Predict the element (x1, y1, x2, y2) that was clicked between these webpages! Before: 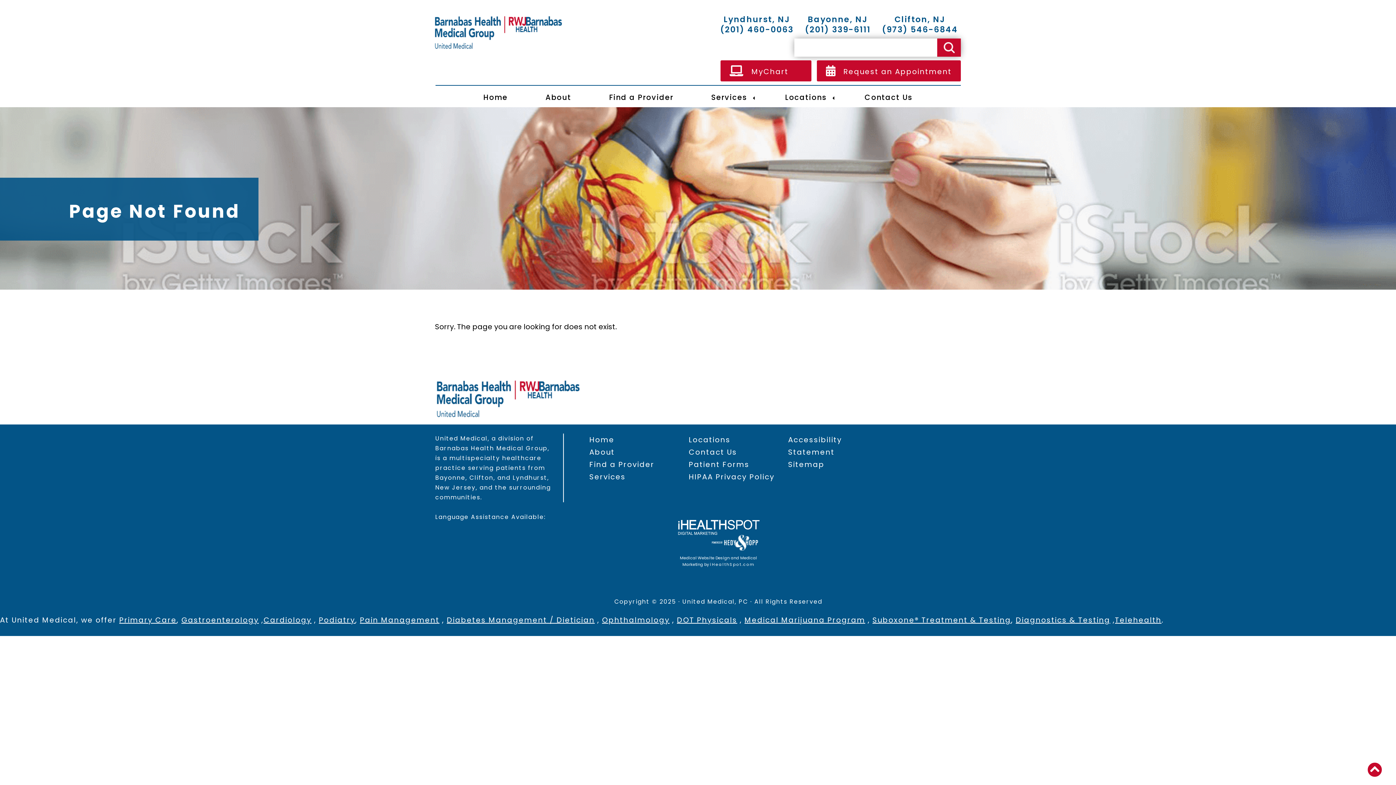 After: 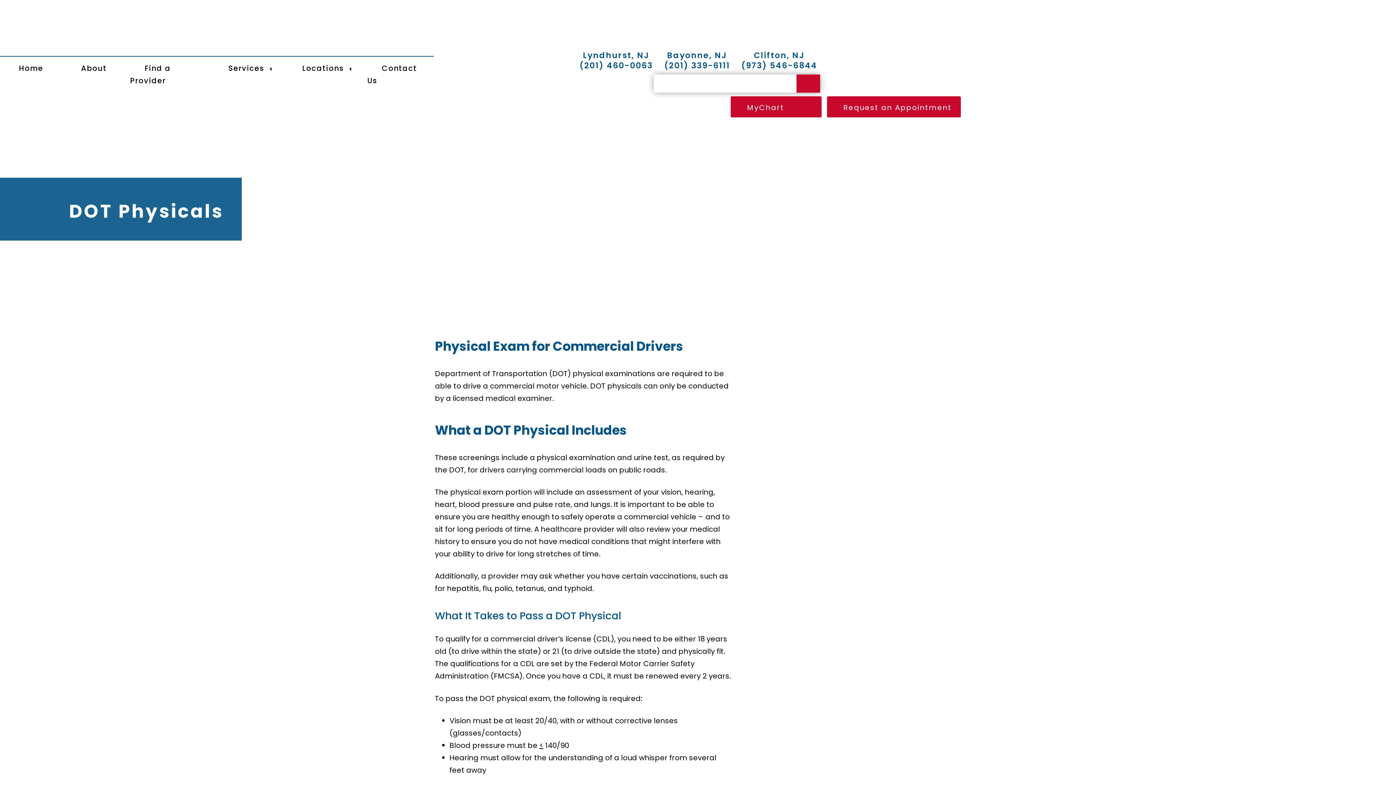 Action: bbox: (677, 615, 737, 625) label: DOT Physicals